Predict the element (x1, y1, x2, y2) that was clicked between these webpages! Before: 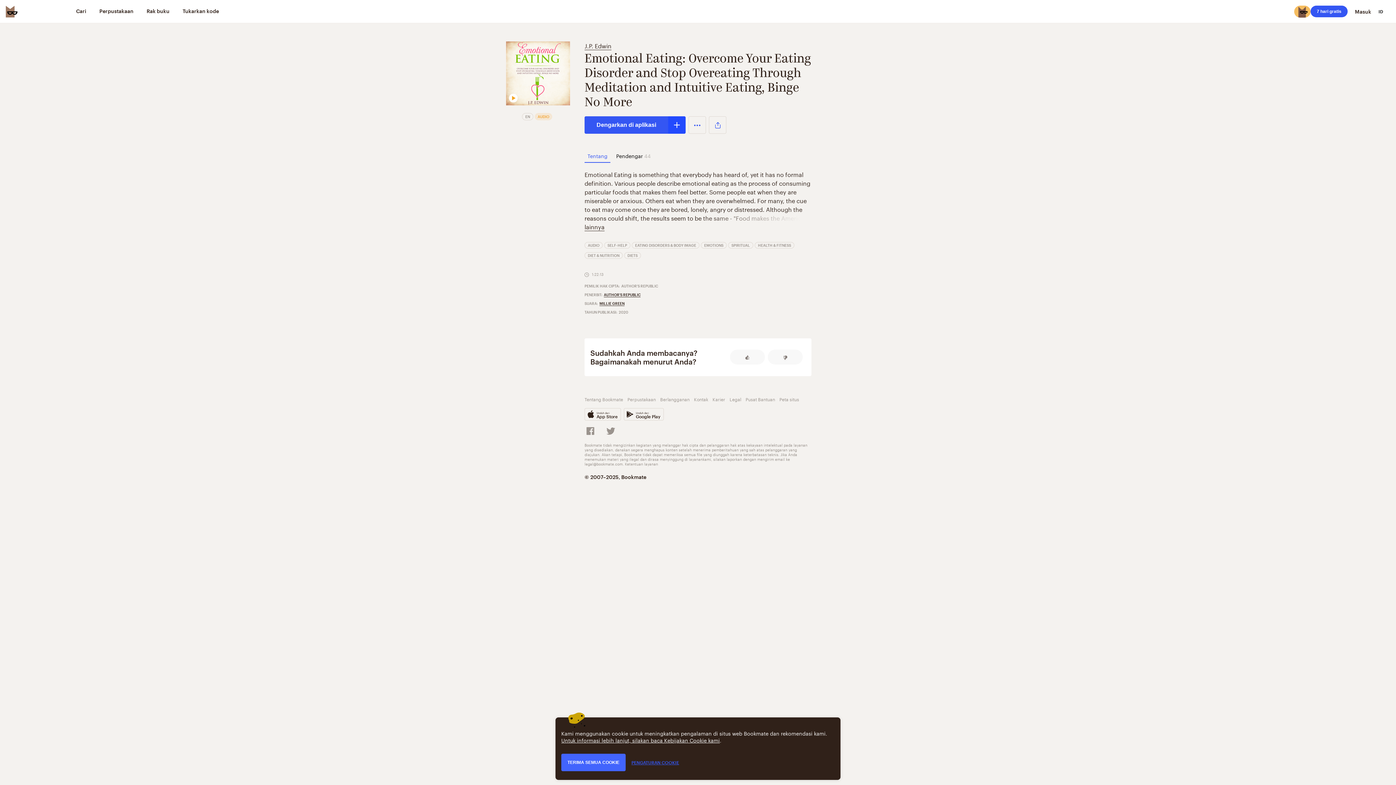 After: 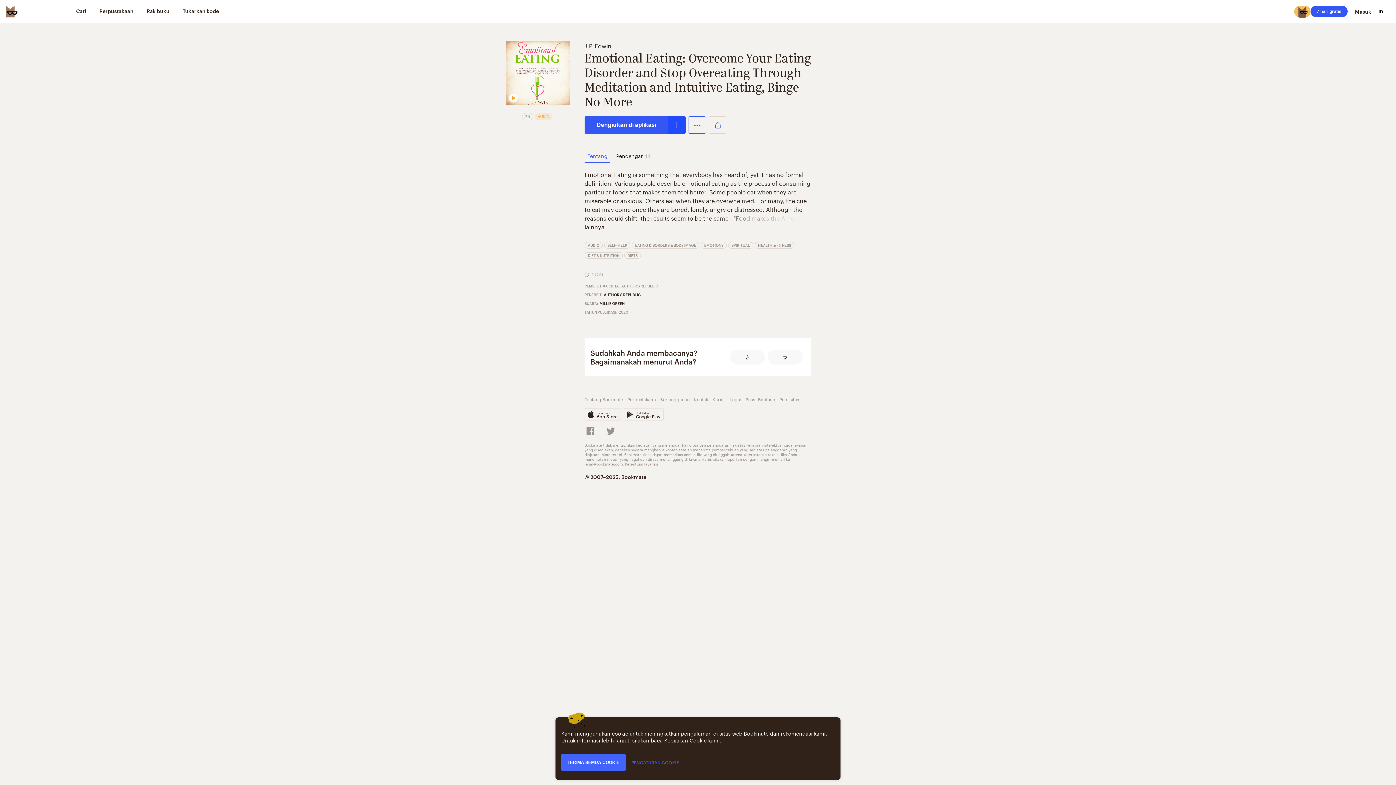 Action: bbox: (688, 116, 706, 133)